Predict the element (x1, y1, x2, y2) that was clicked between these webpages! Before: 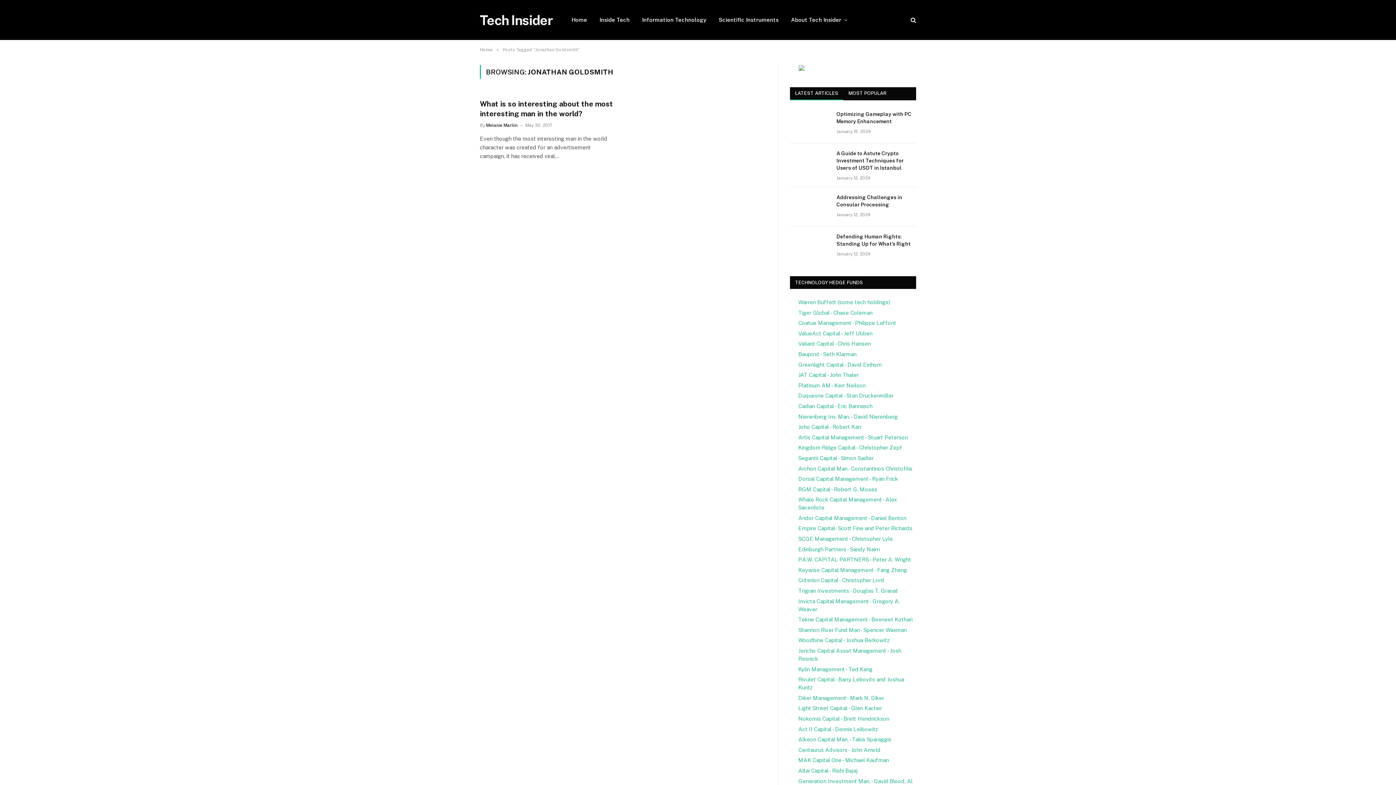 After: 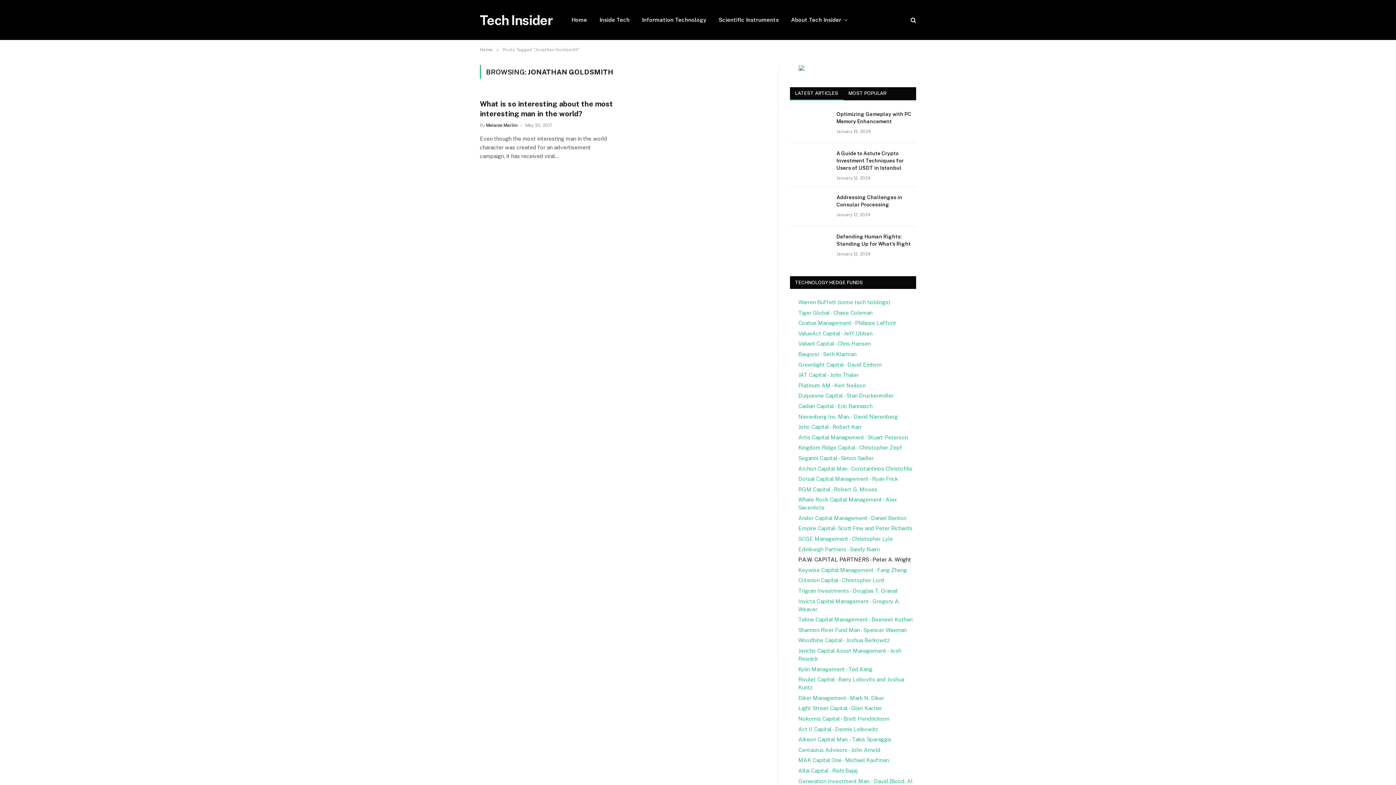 Action: label: P.A.W. CAPITAL PARTNERS - Peter A. Wright bbox: (798, 556, 911, 563)